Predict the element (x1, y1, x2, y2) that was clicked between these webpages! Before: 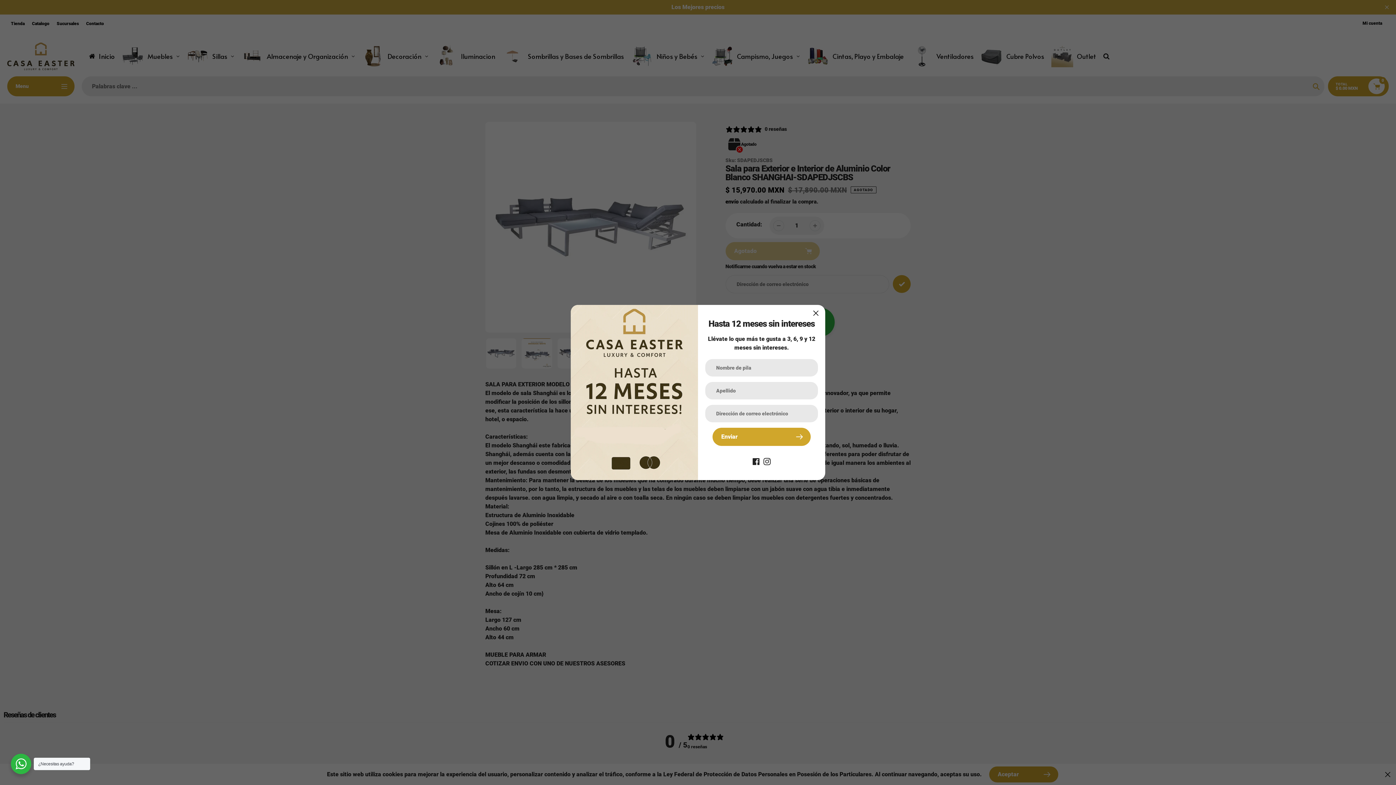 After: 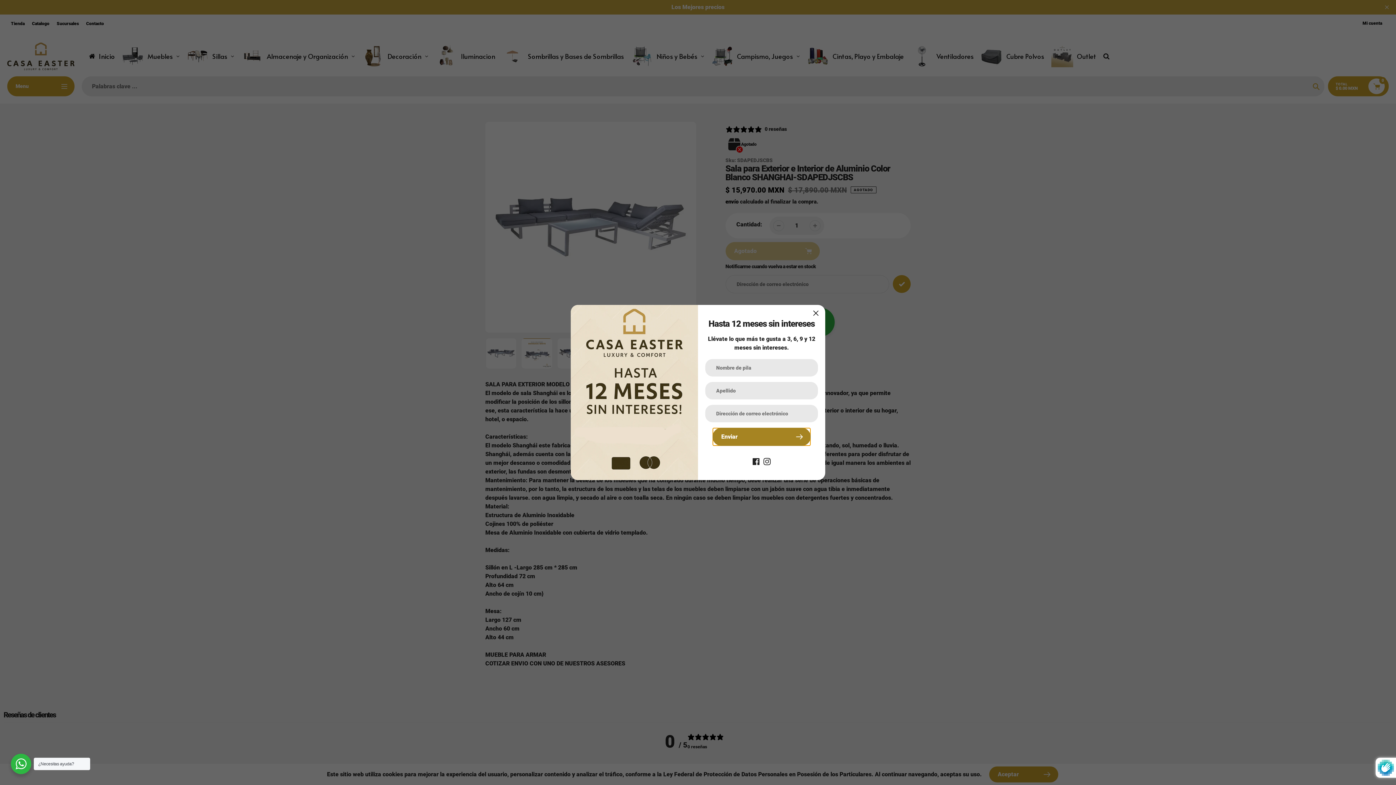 Action: label: Enviar bbox: (712, 427, 810, 446)